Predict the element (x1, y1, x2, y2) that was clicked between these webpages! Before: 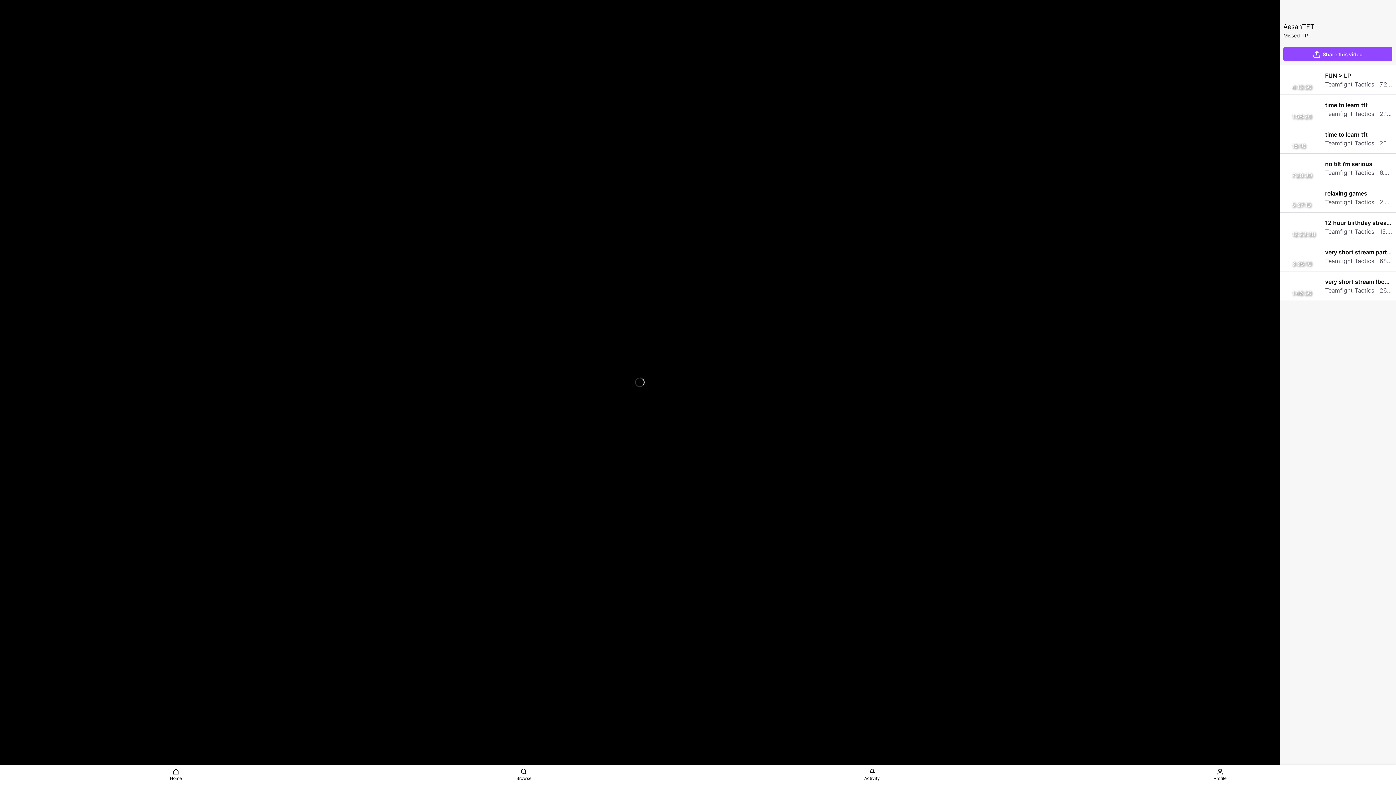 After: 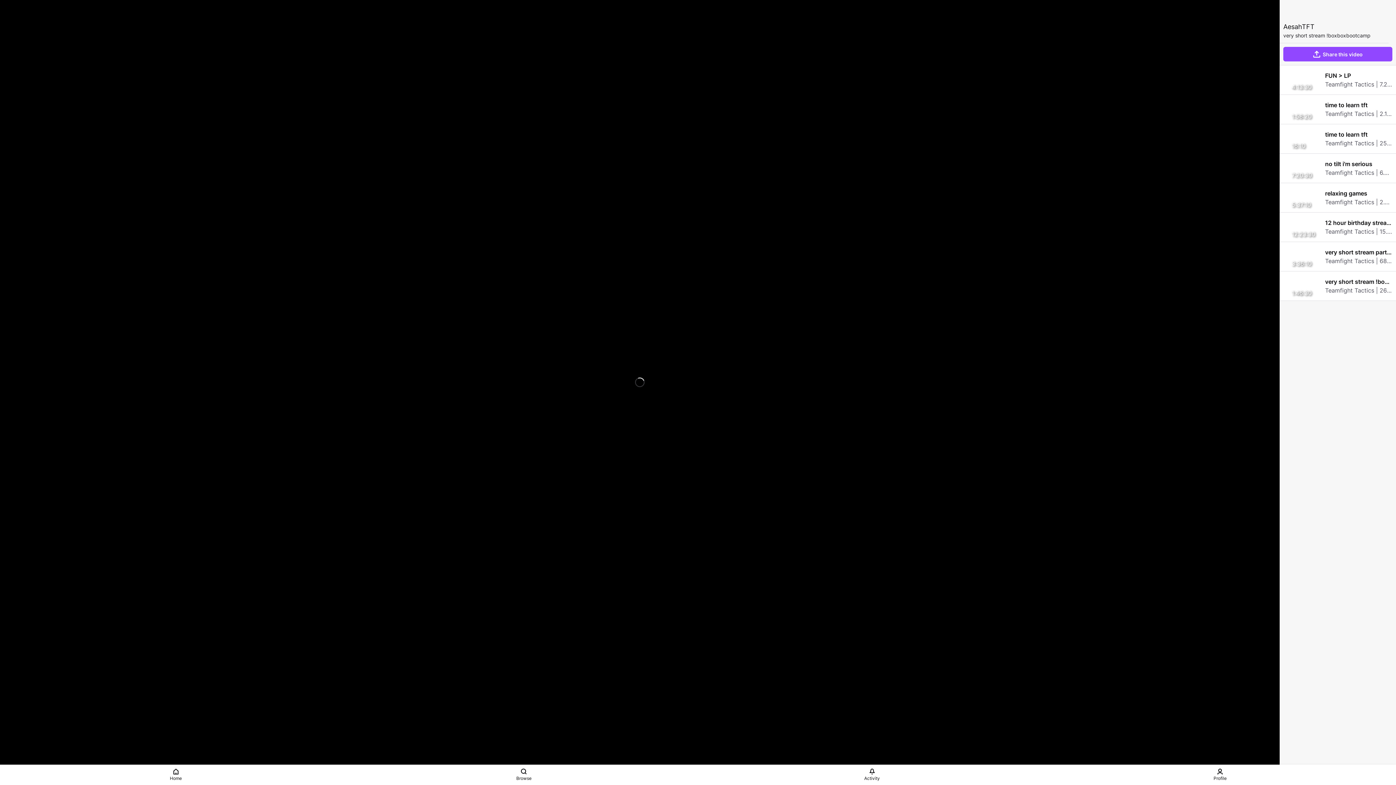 Action: label: 1:46:30
very short stream !boxboxbootcamp

Teamfight Tactics | 265 views | last month bbox: (1280, 271, 1396, 300)